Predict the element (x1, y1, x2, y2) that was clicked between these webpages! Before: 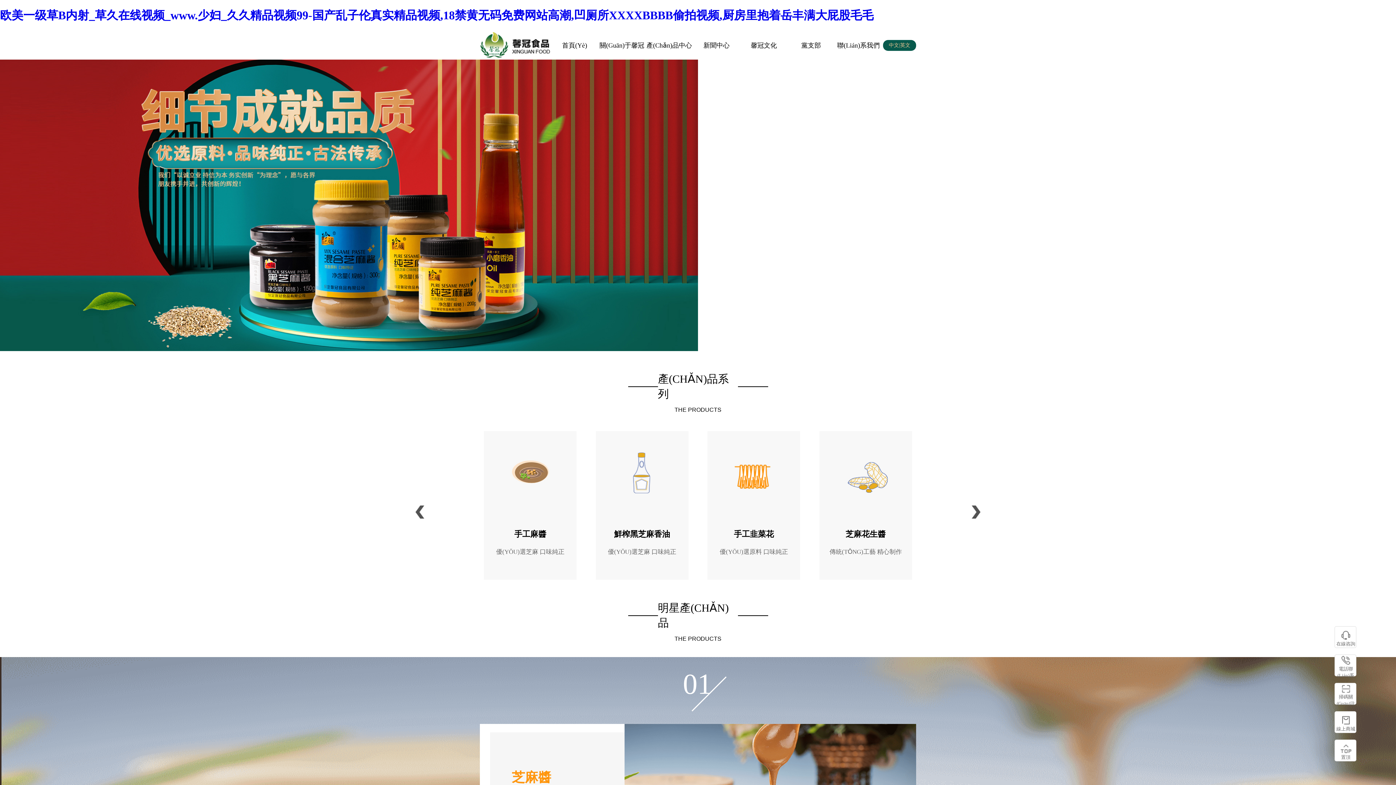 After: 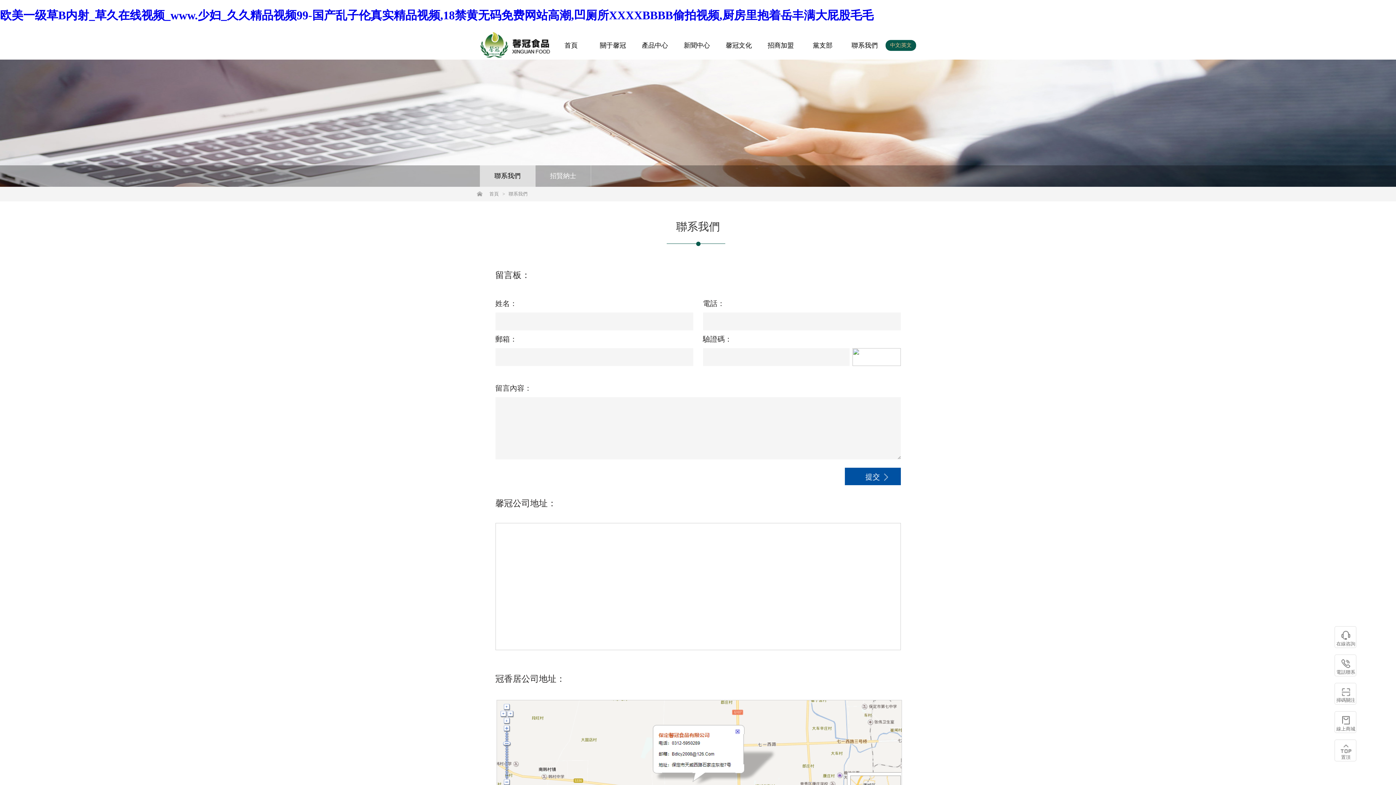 Action: bbox: (837, 41, 879, 49) label: 聯(Lián)系我們